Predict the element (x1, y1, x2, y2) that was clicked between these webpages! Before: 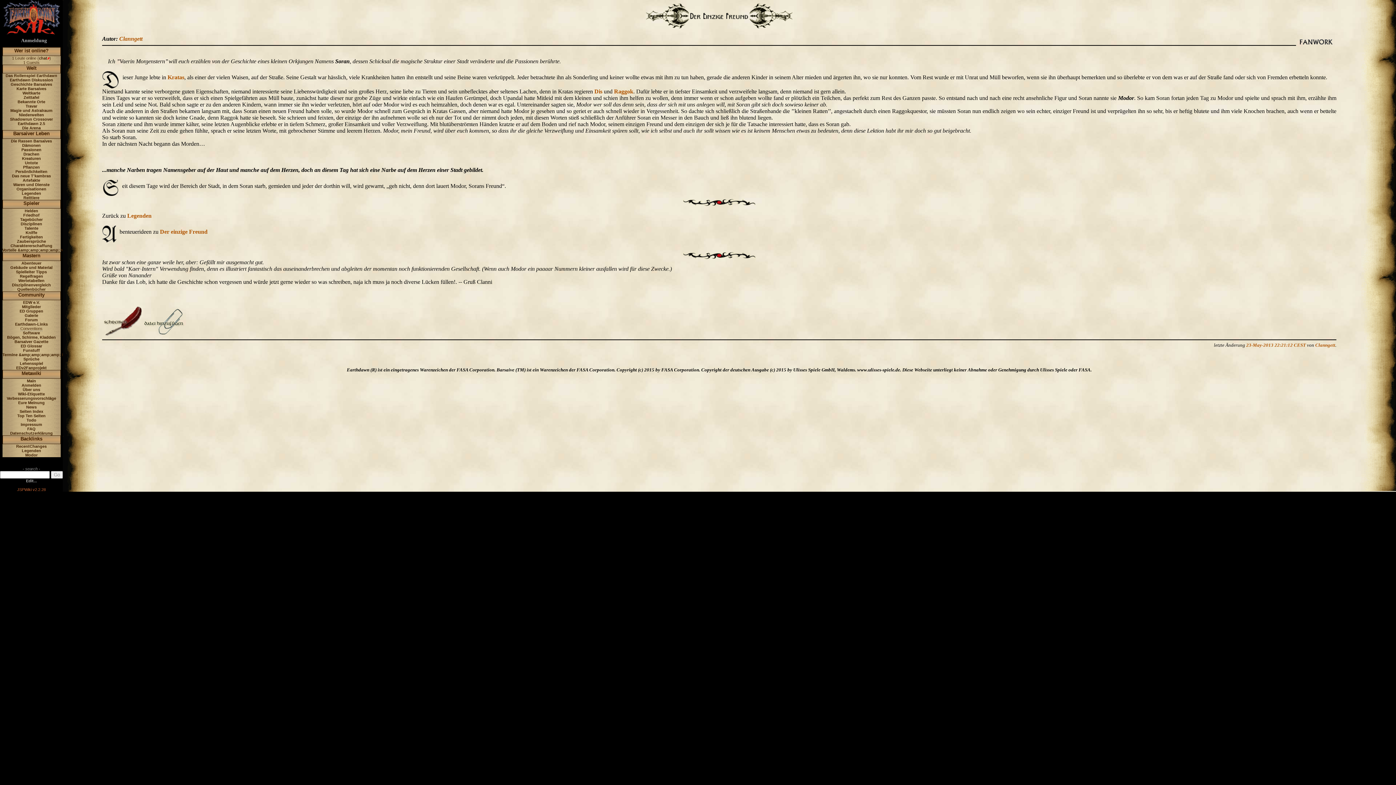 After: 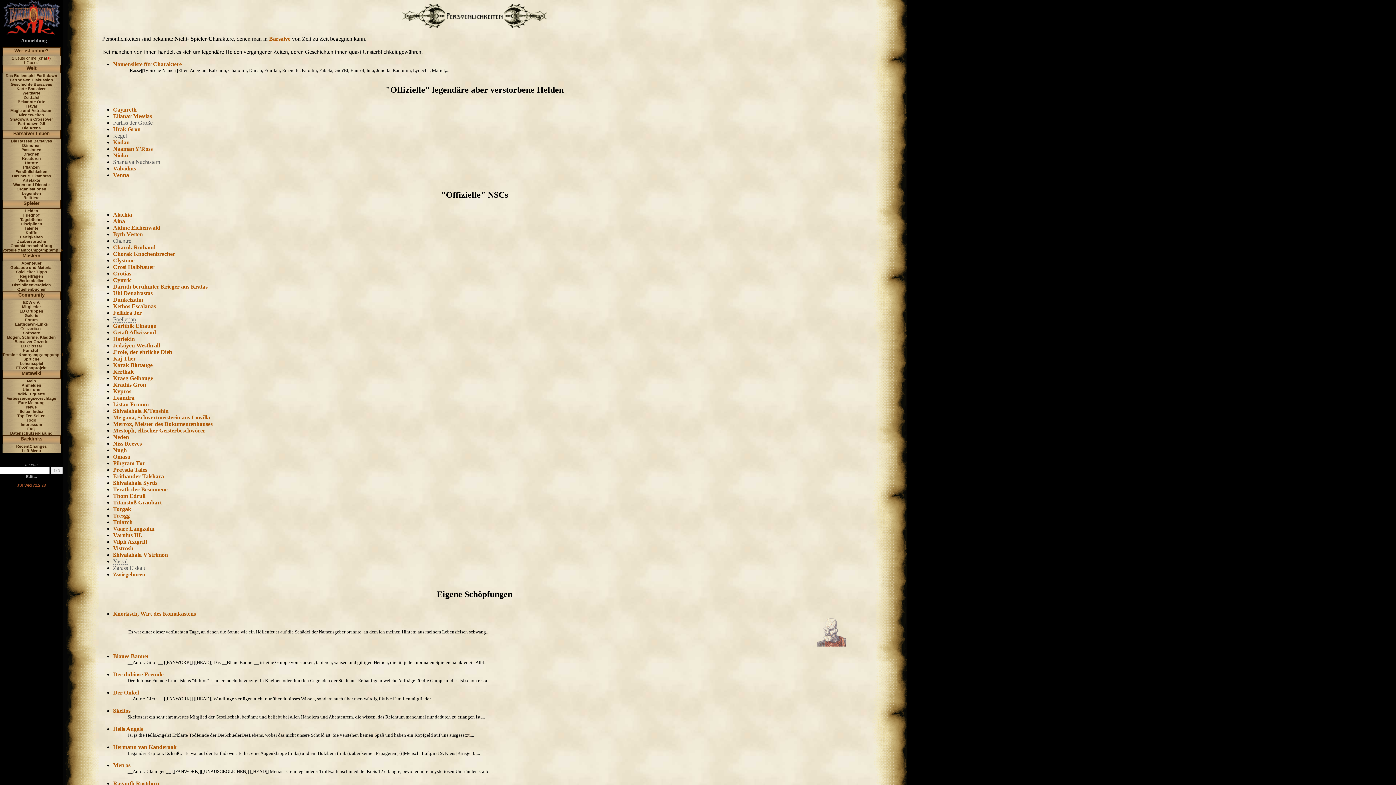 Action: label: Persönlichkeiten bbox: (15, 169, 47, 173)